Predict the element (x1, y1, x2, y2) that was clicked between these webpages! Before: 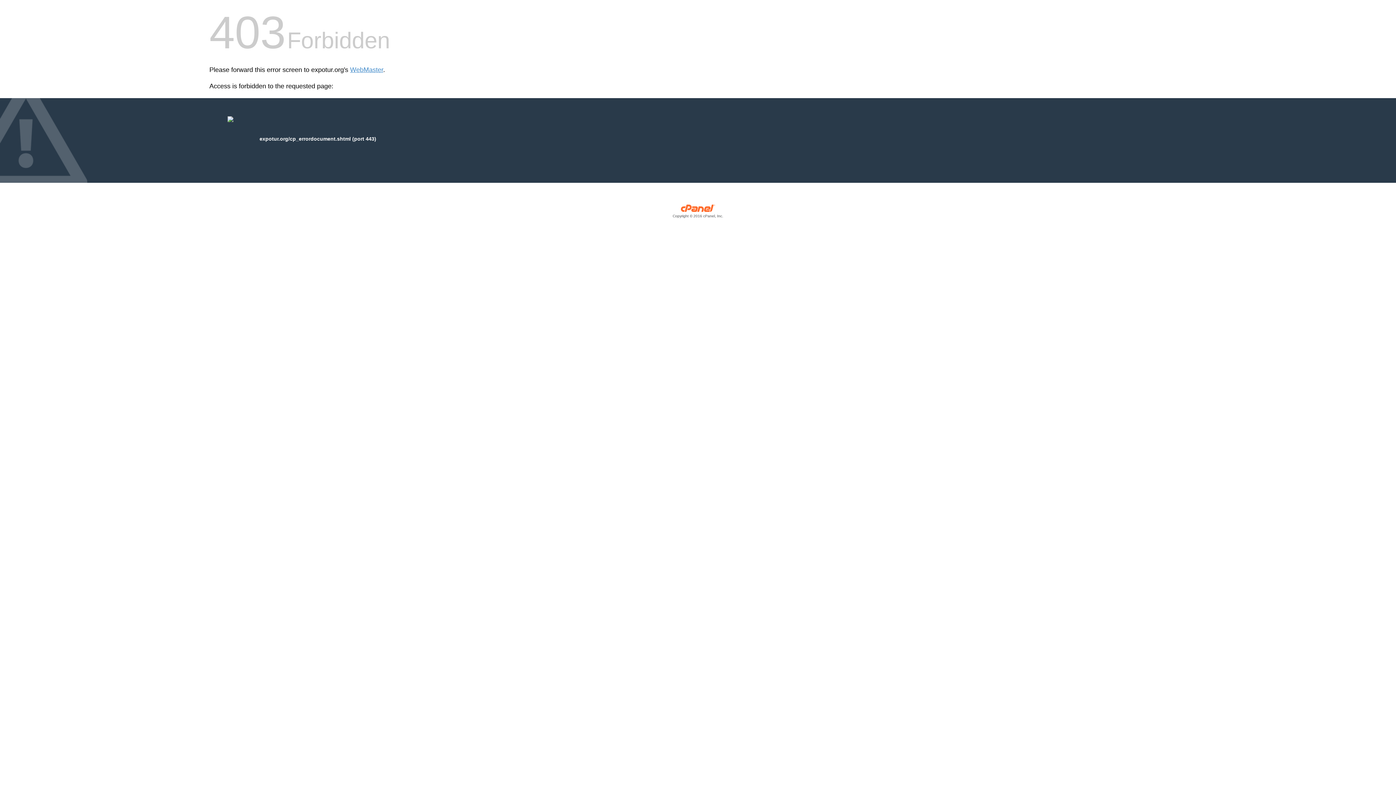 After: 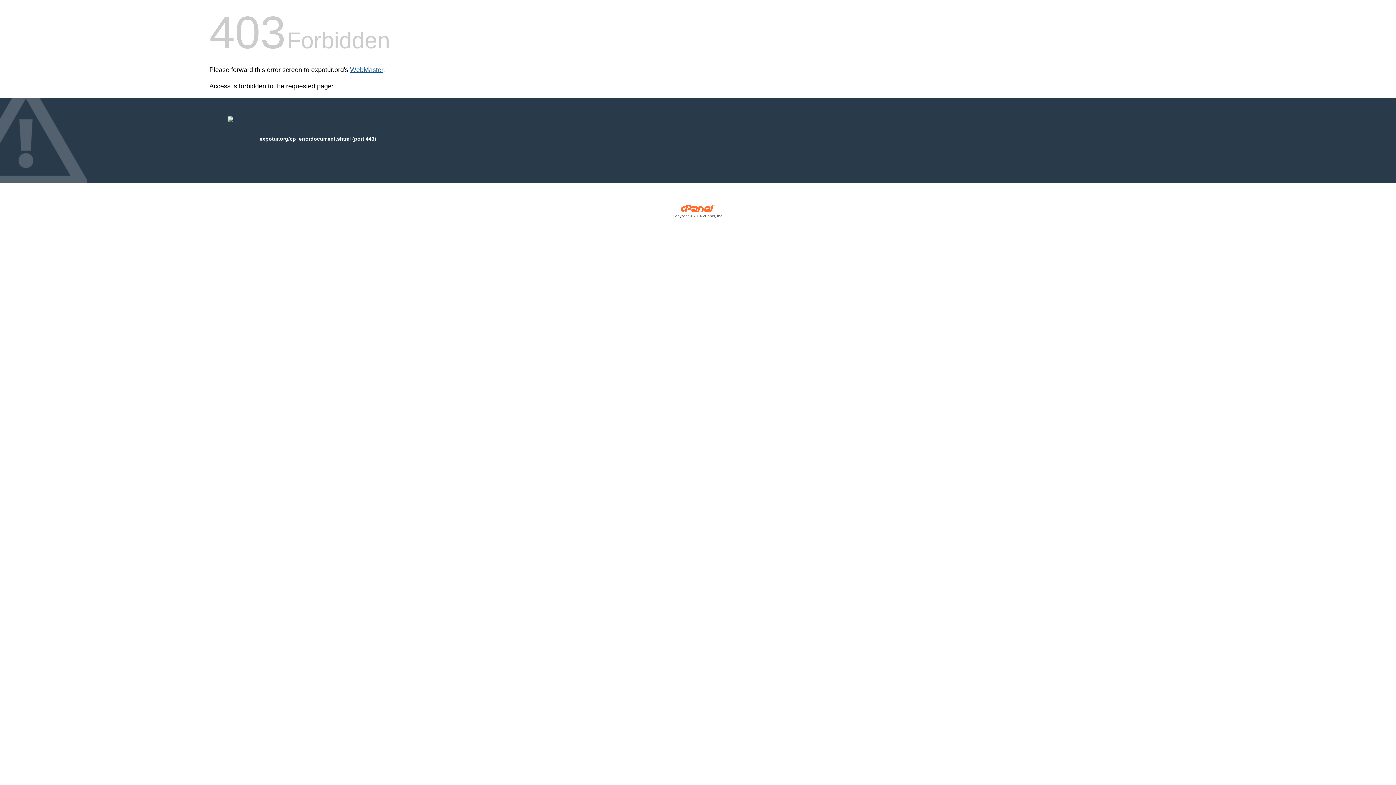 Action: bbox: (350, 66, 383, 73) label: WebMaster